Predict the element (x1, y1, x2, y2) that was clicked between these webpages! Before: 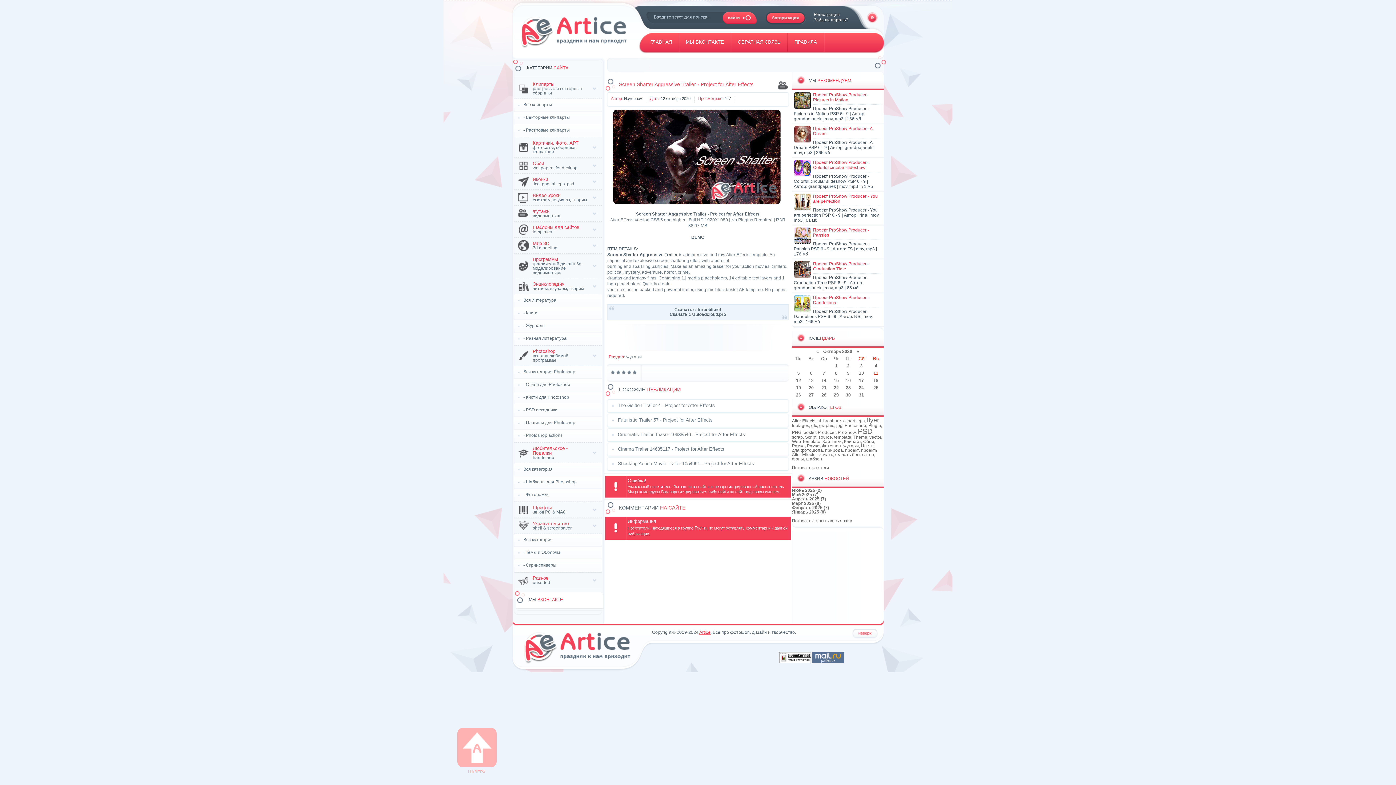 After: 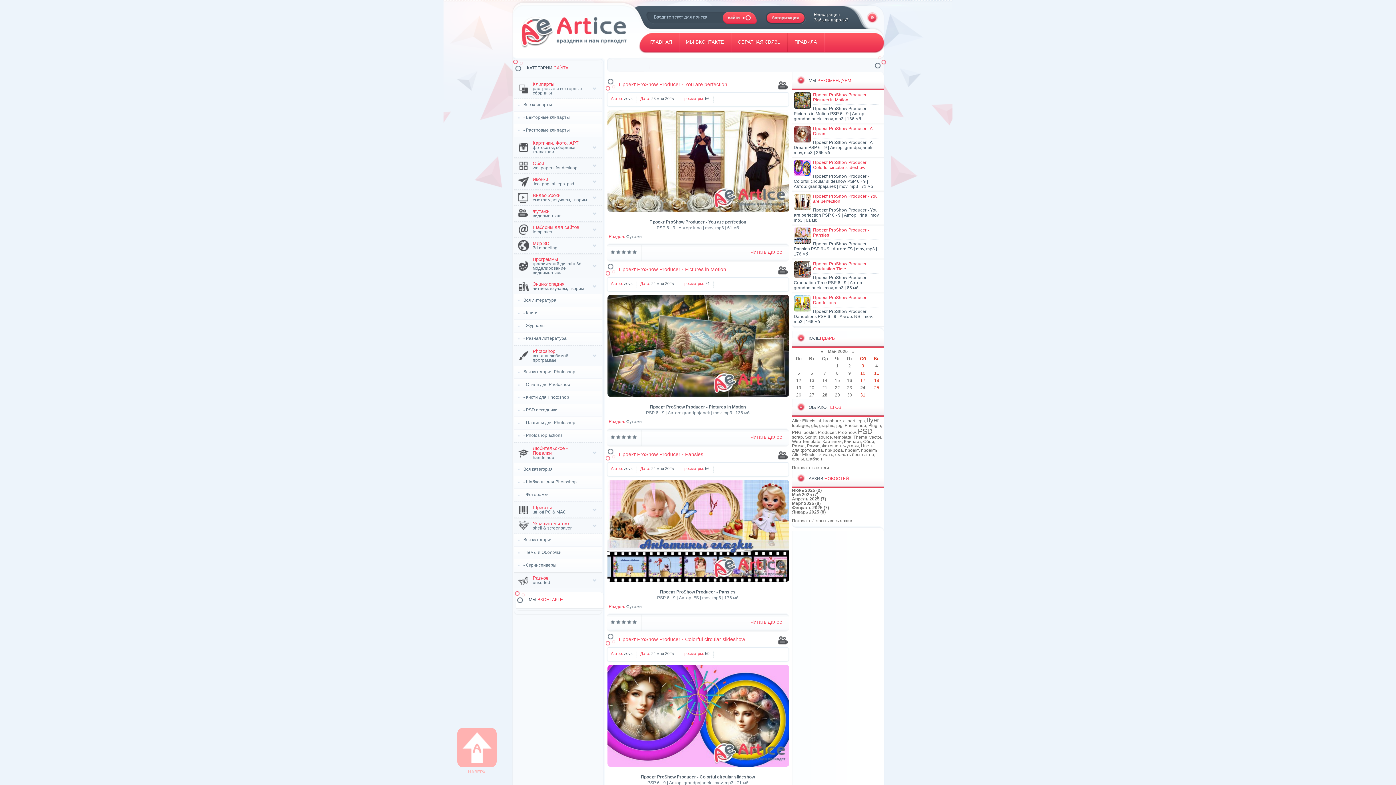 Action: bbox: (792, 492, 818, 497) label: Май 2025 (7)